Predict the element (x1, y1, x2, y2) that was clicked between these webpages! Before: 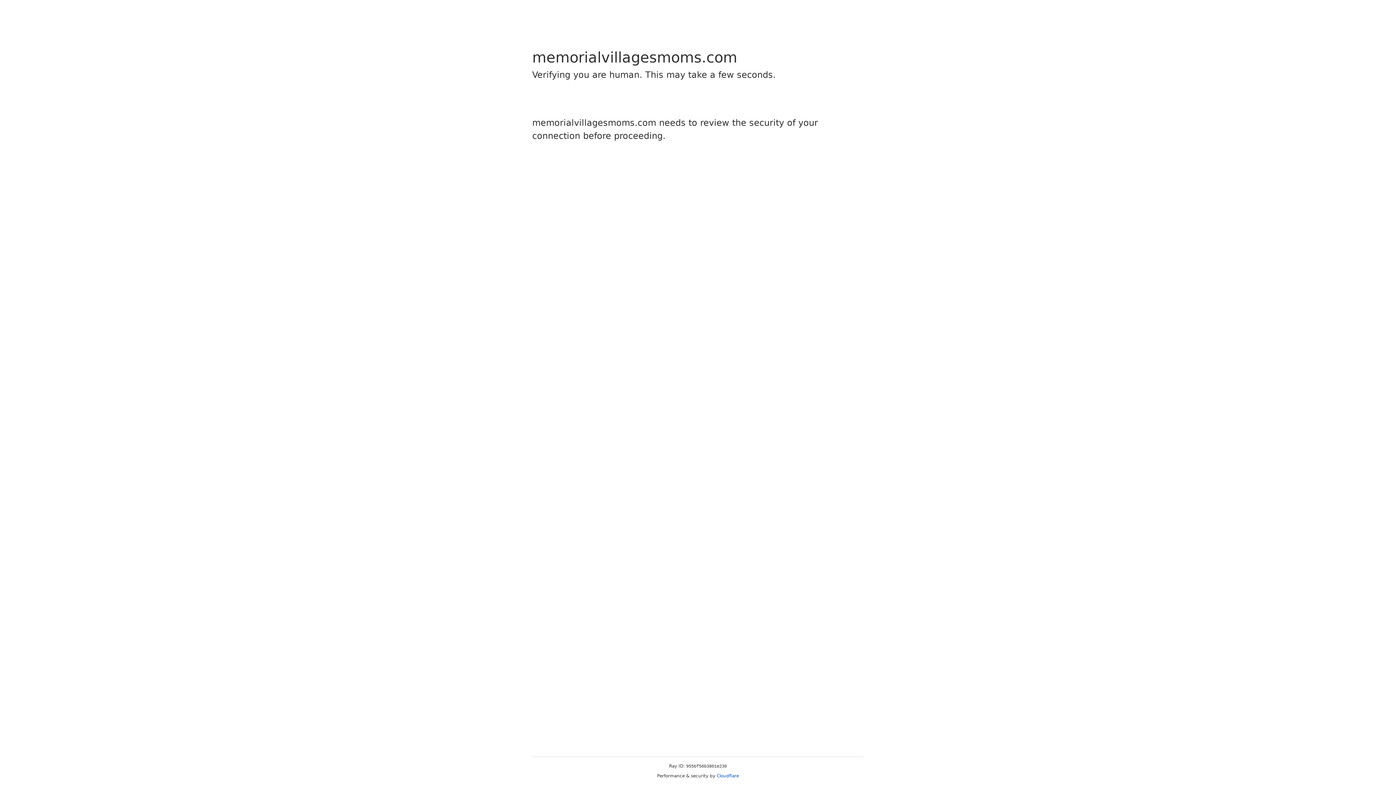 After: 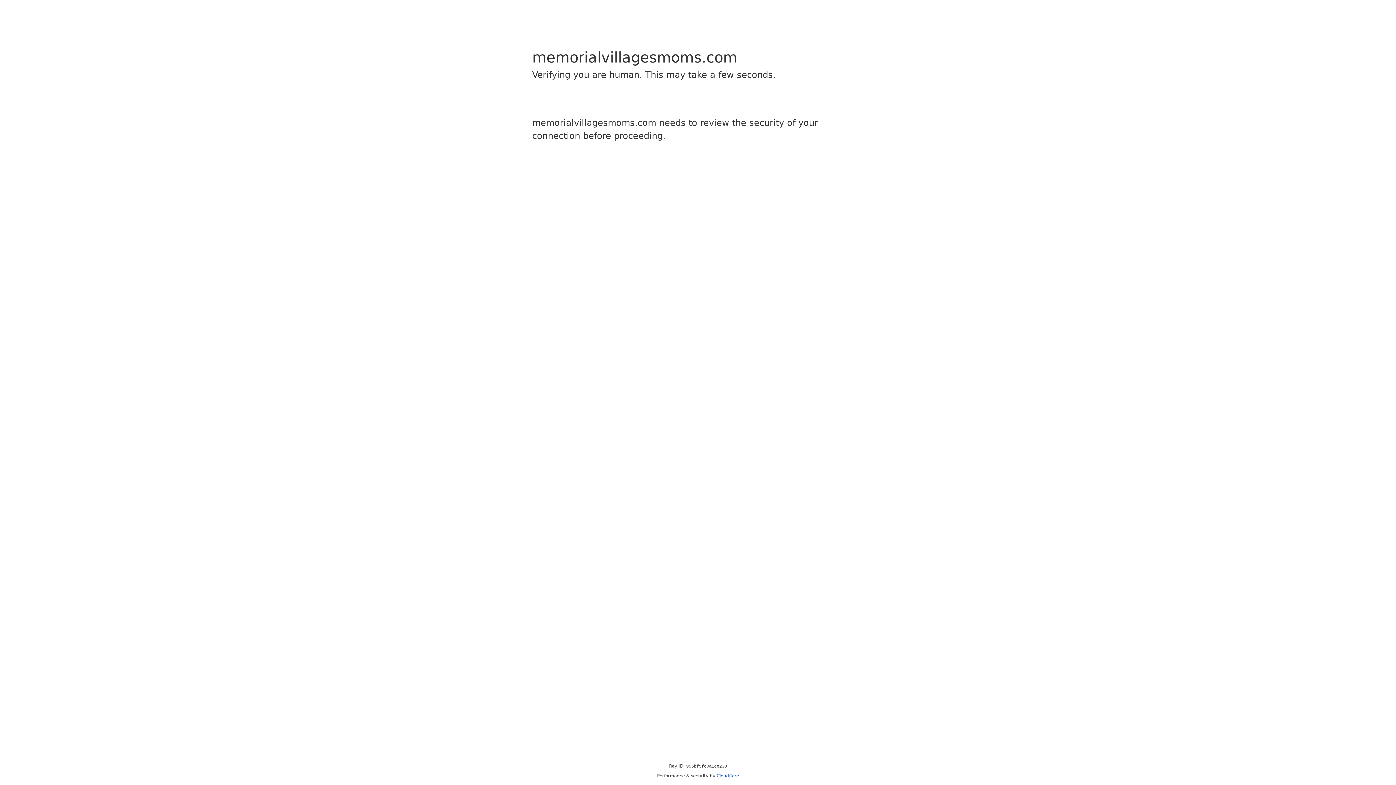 Action: bbox: (716, 773, 739, 778) label: Cloudflare